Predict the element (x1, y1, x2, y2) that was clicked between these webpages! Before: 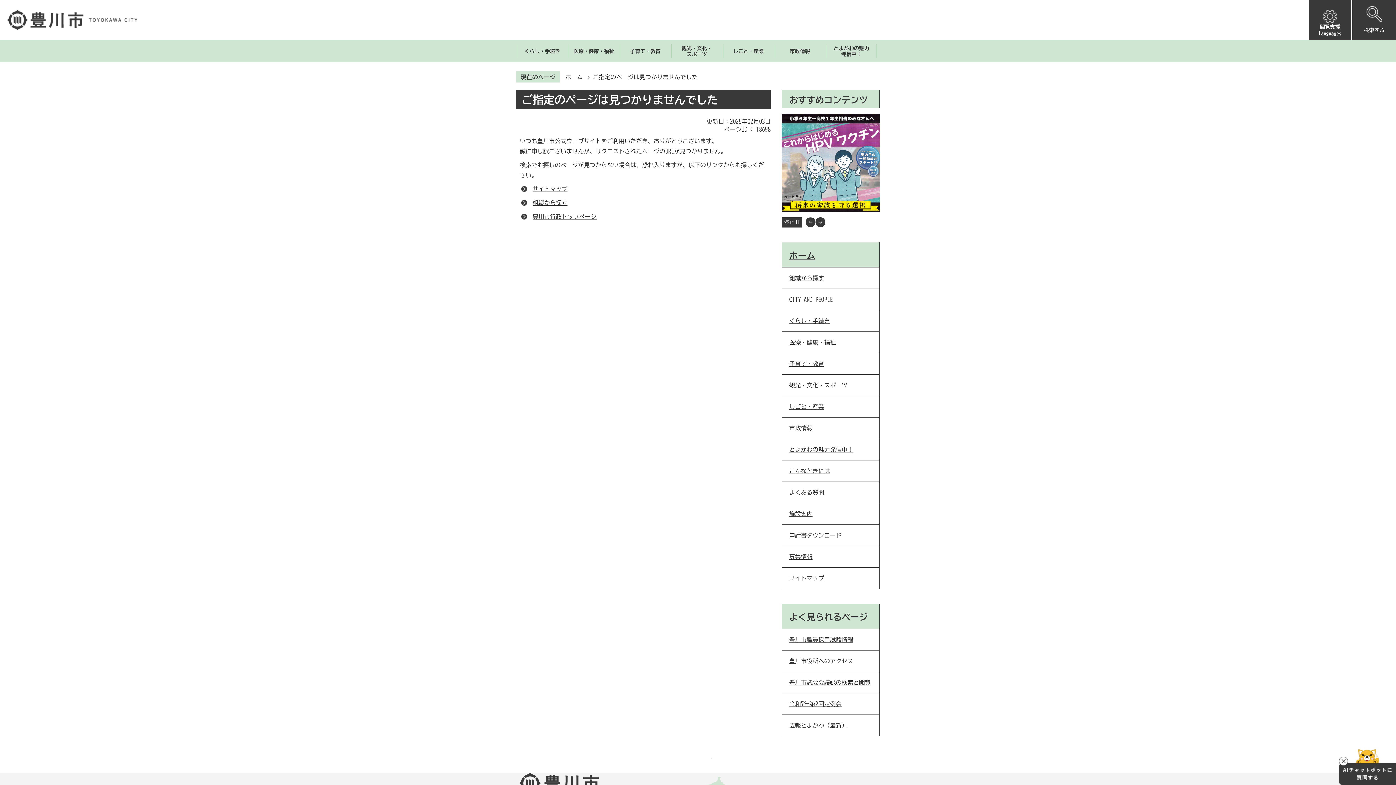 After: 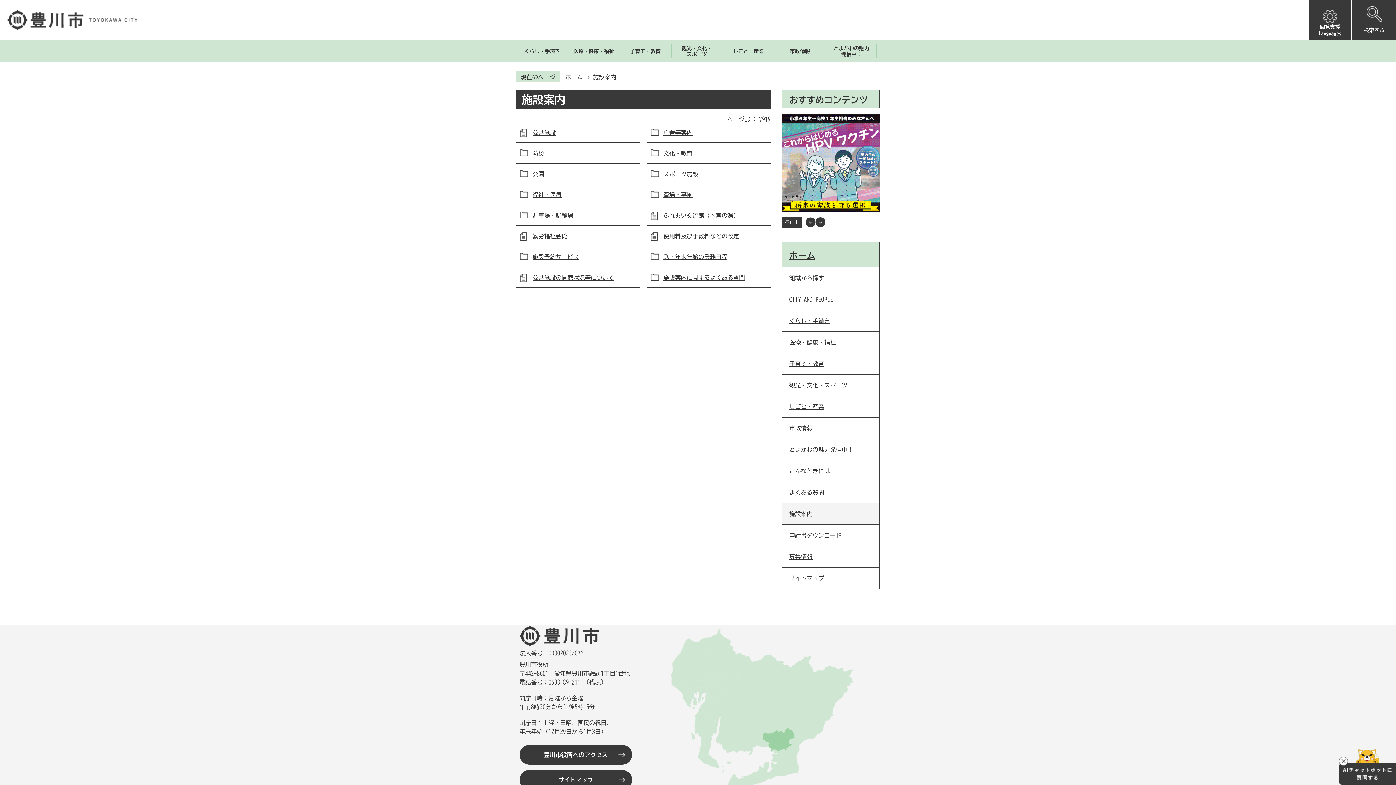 Action: label: 施設案内 bbox: (782, 503, 879, 524)